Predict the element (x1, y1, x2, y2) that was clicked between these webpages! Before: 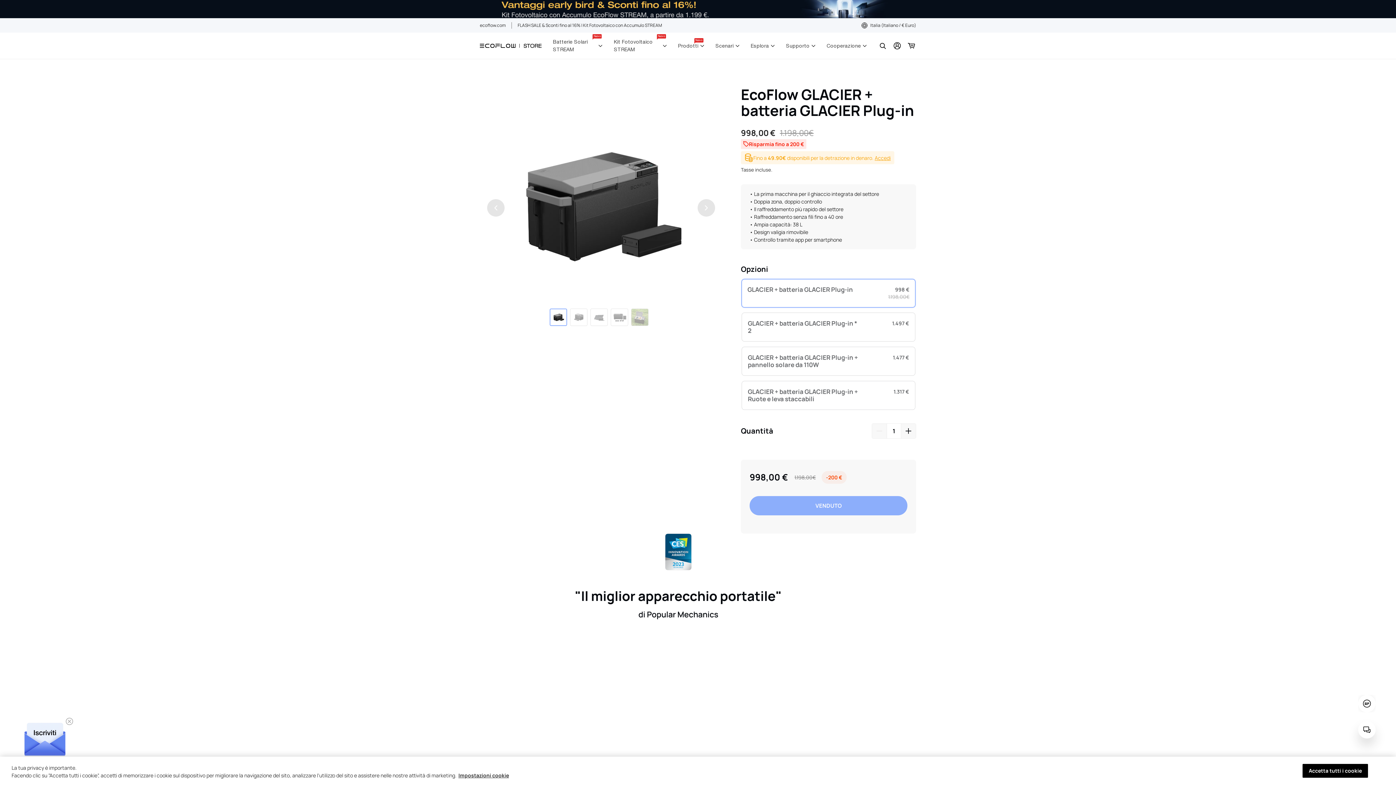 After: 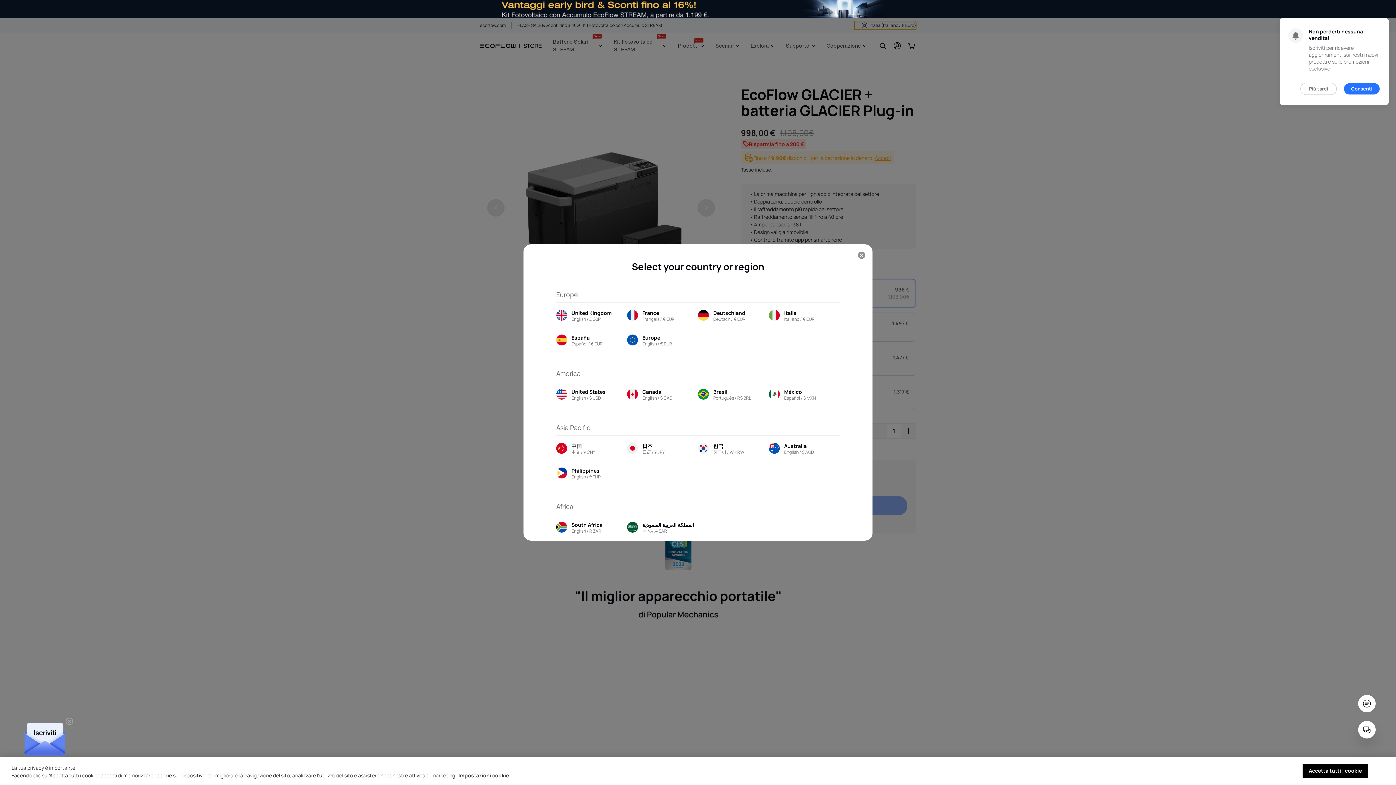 Action: label: Italia (Italiano / € Euro) bbox: (854, 20, 916, 29)